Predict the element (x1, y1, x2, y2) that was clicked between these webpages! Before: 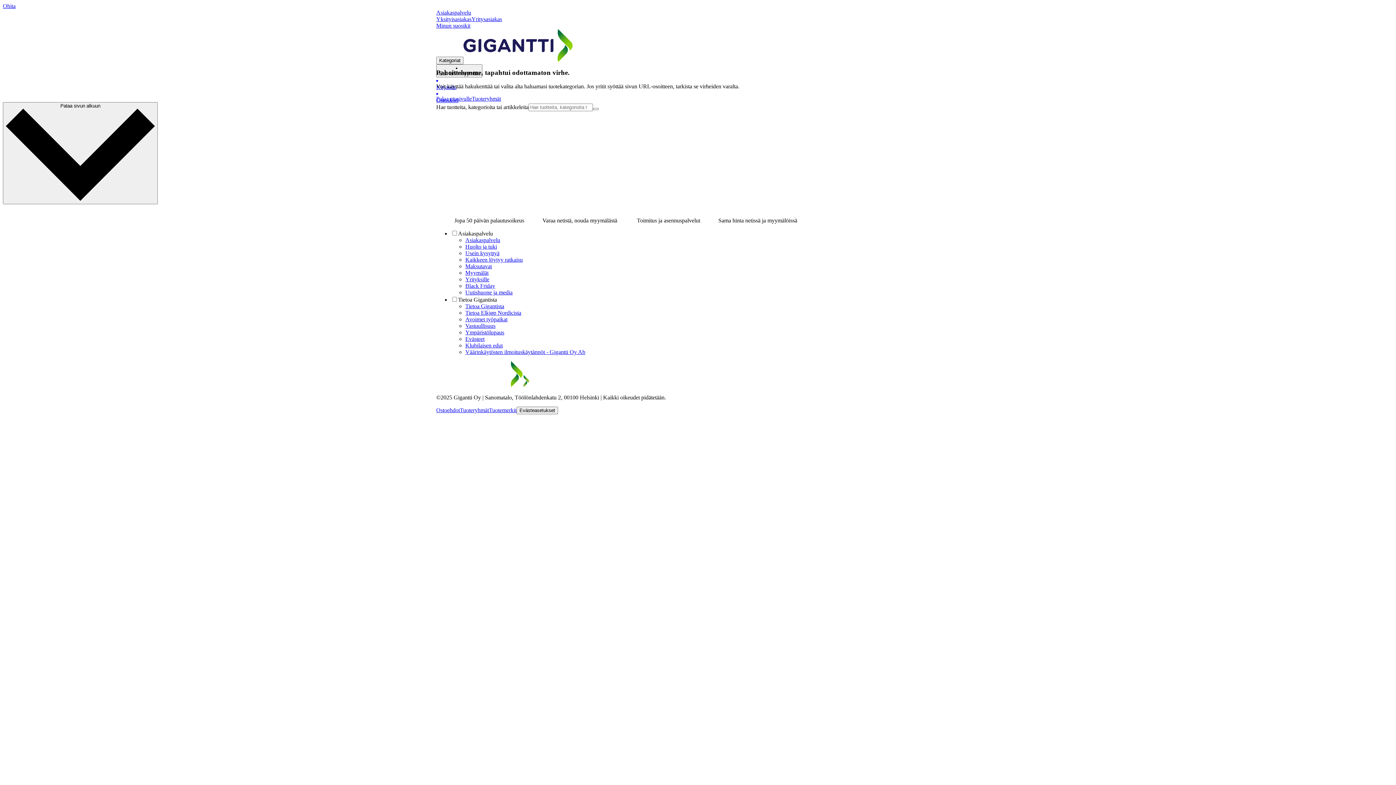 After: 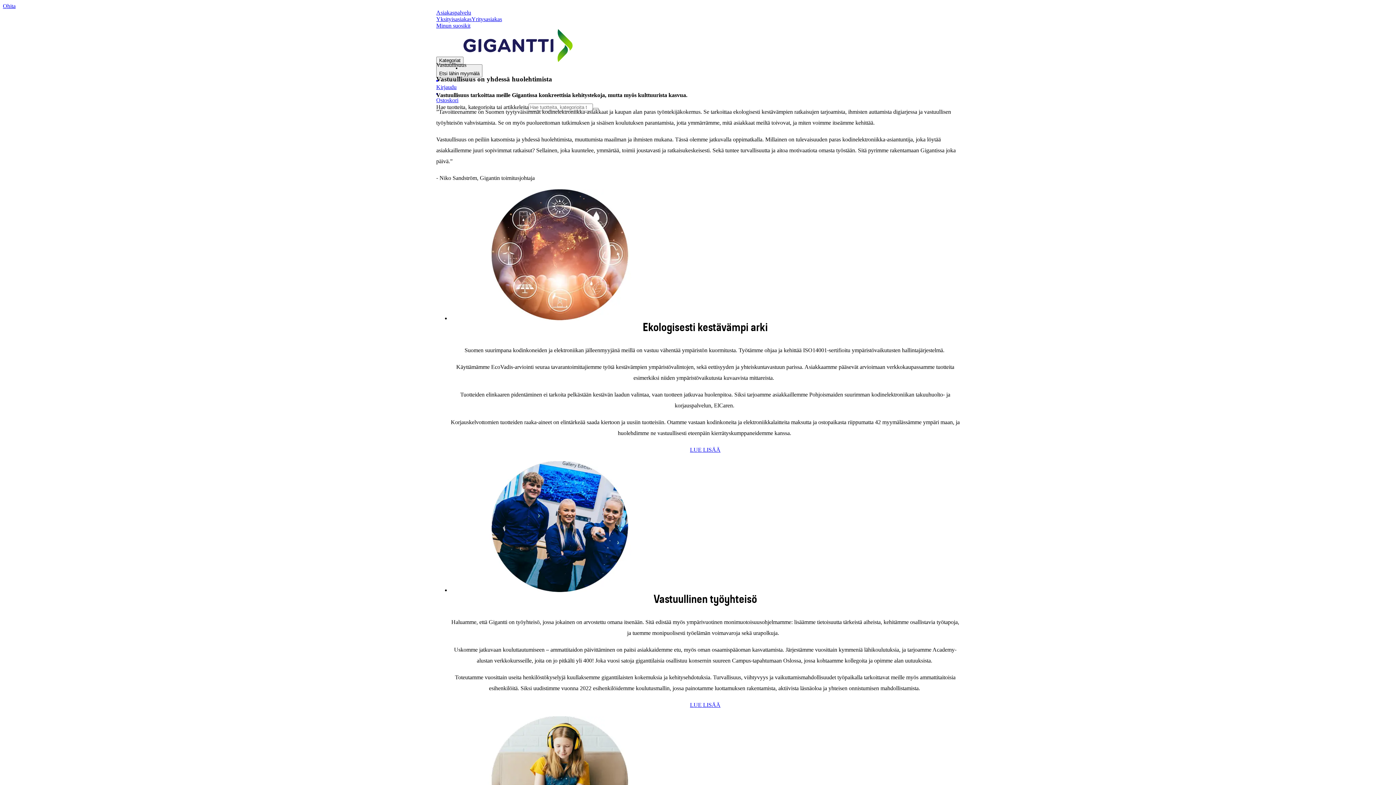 Action: label: Vastuullisuus bbox: (465, 322, 495, 328)